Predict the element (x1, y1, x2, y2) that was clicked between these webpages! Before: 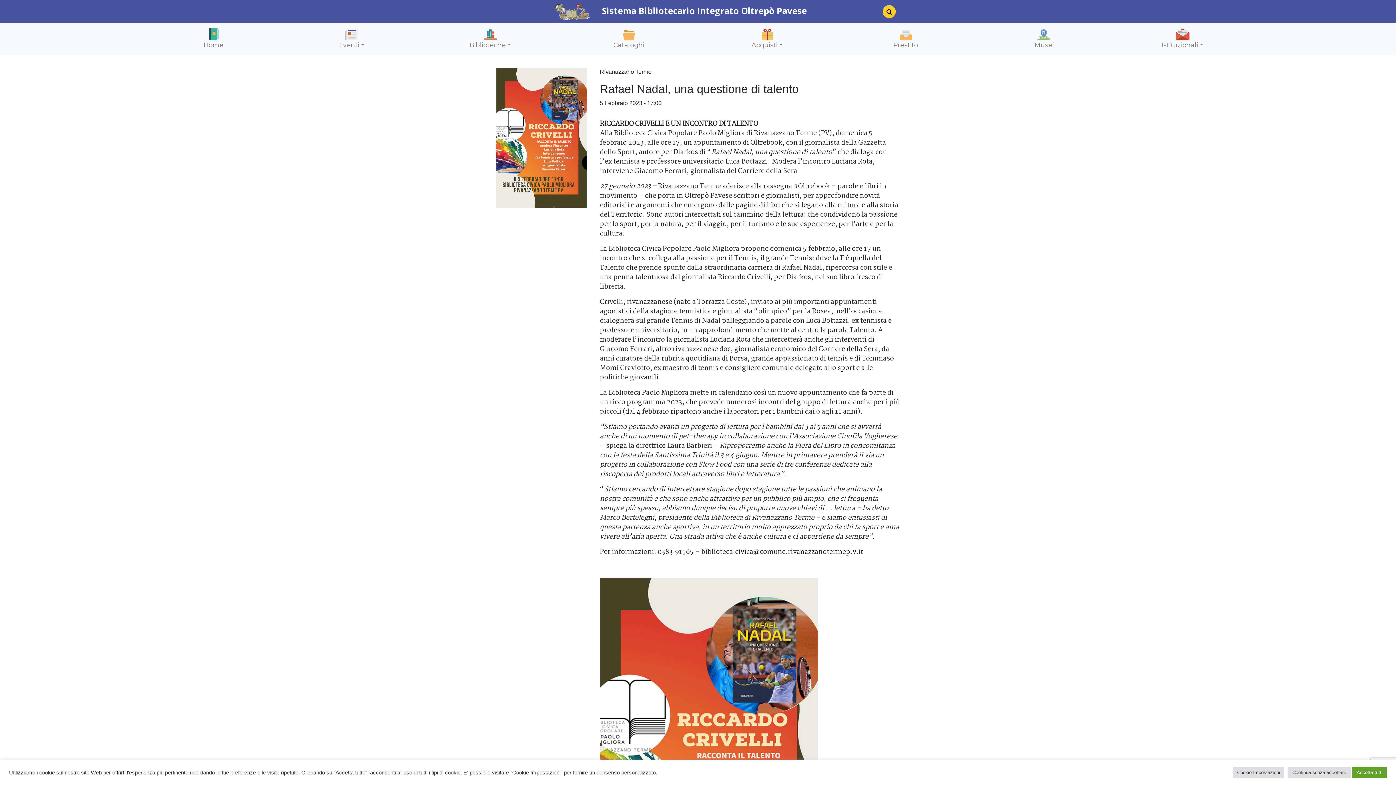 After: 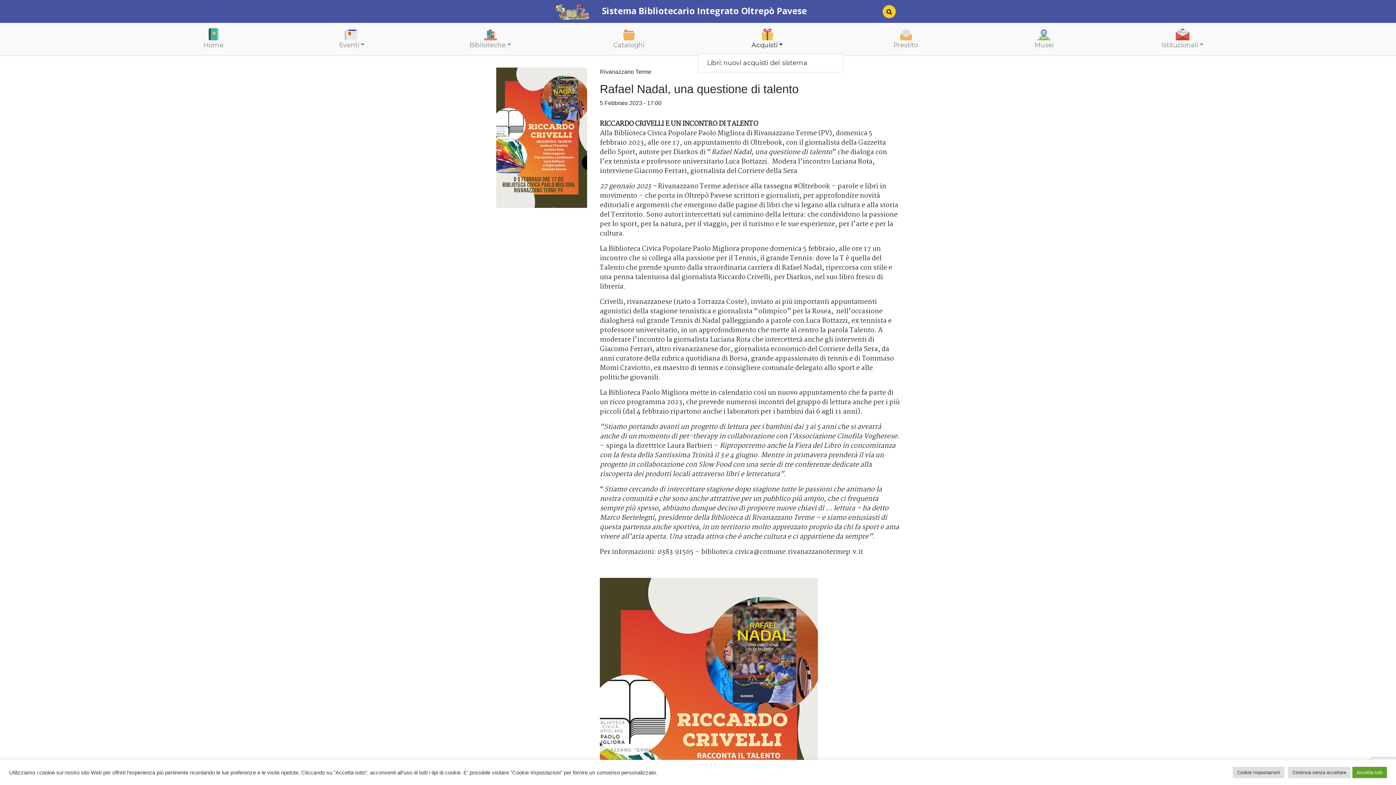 Action: bbox: (698, 37, 836, 52) label: Acquisti